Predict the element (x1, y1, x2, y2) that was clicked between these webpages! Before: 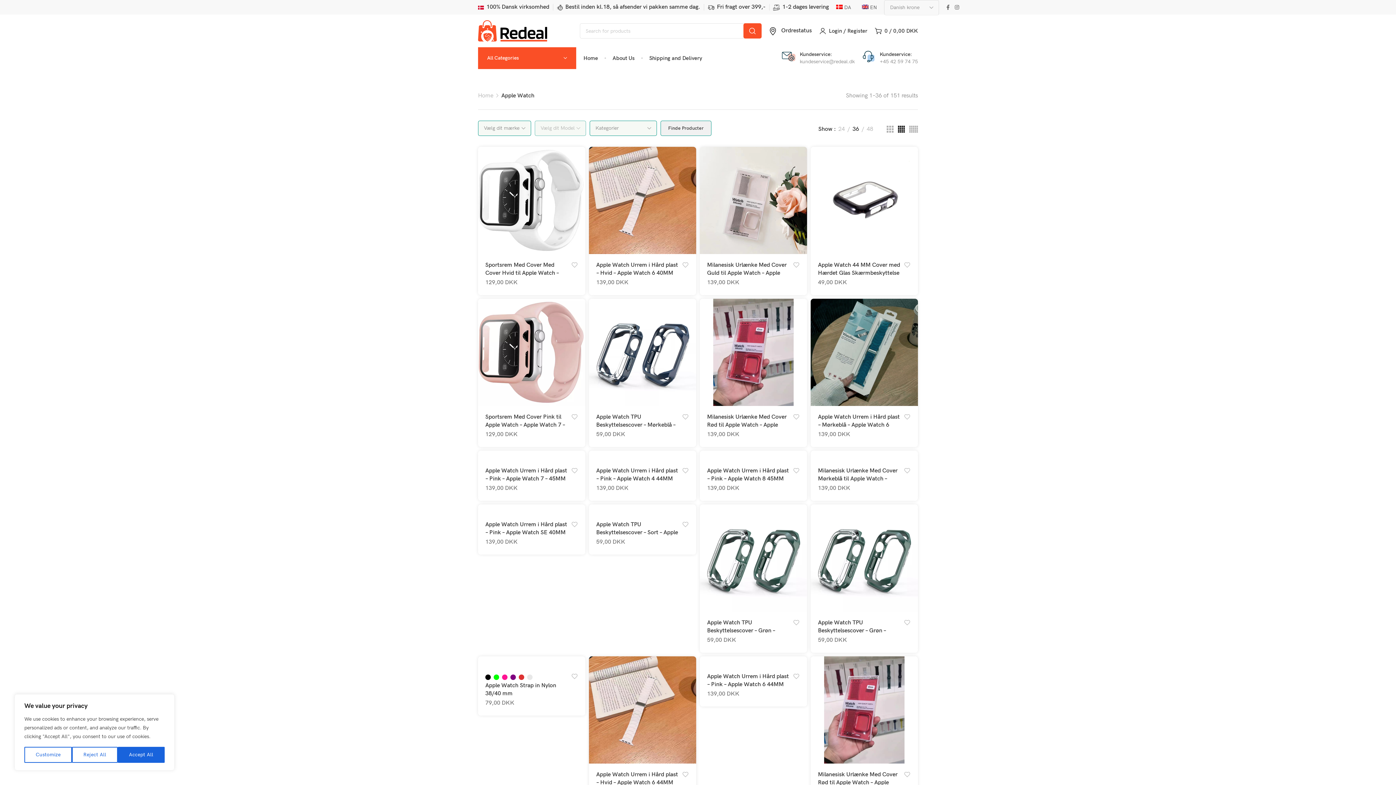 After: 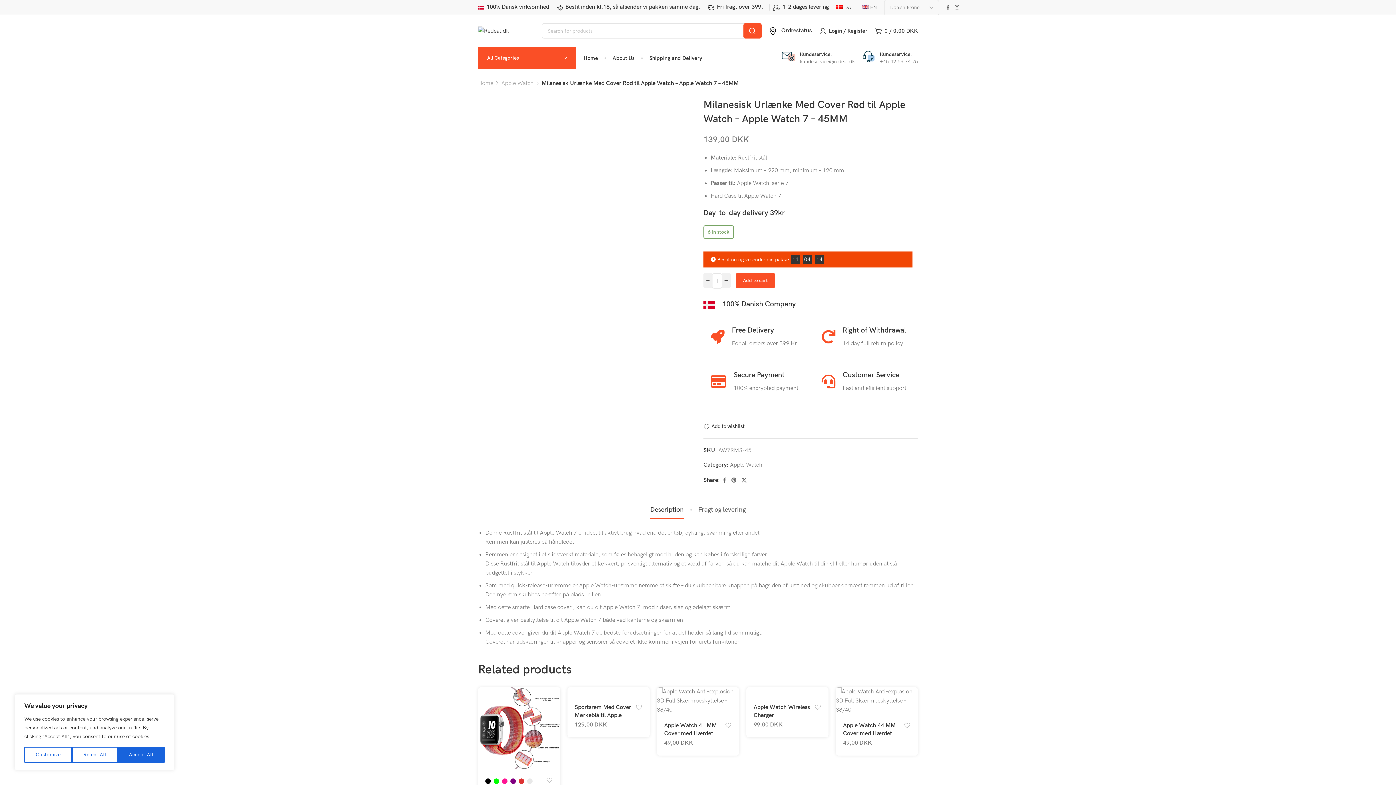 Action: label: Milanesisk Urlænke Med Cover Rød til Apple Watch – Apple Watch 7 – 45MM bbox: (818, 771, 901, 795)